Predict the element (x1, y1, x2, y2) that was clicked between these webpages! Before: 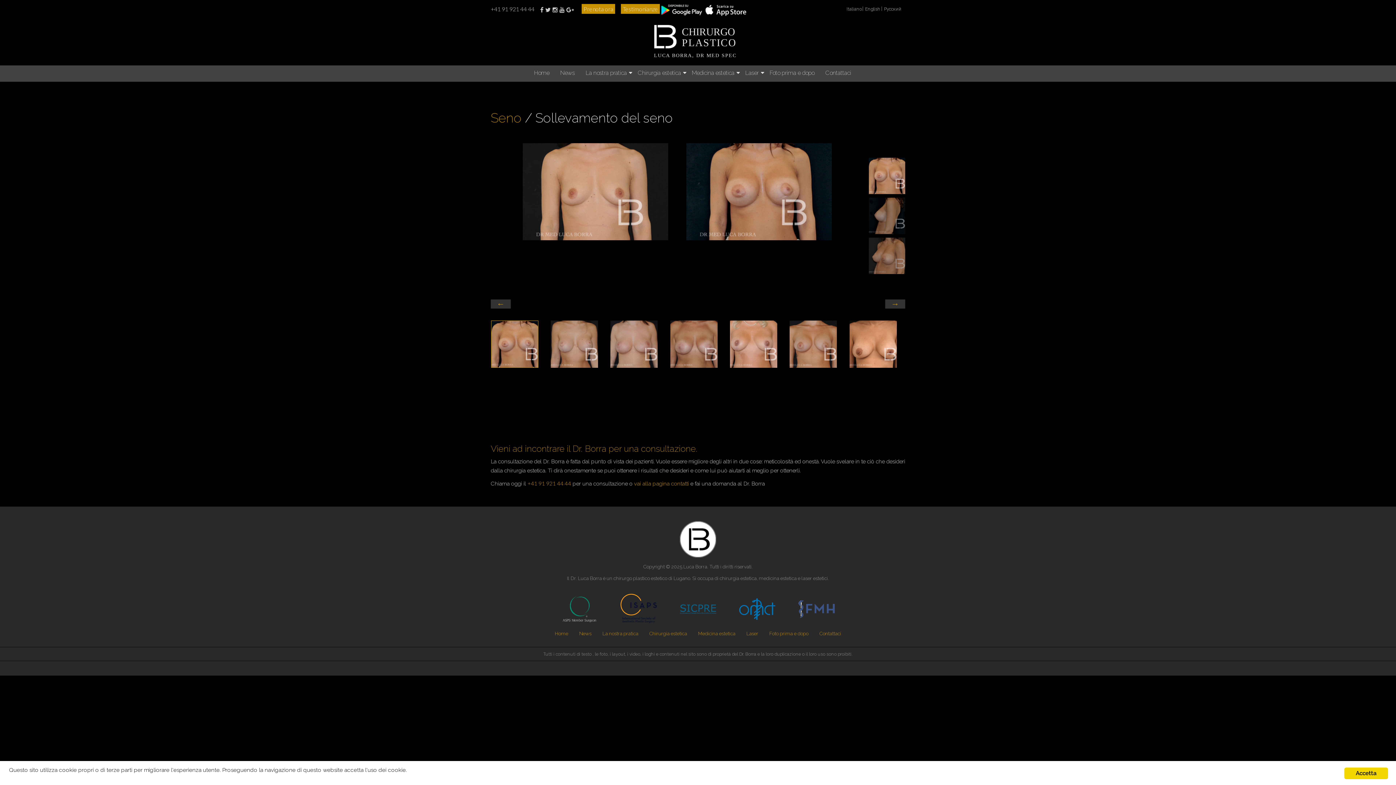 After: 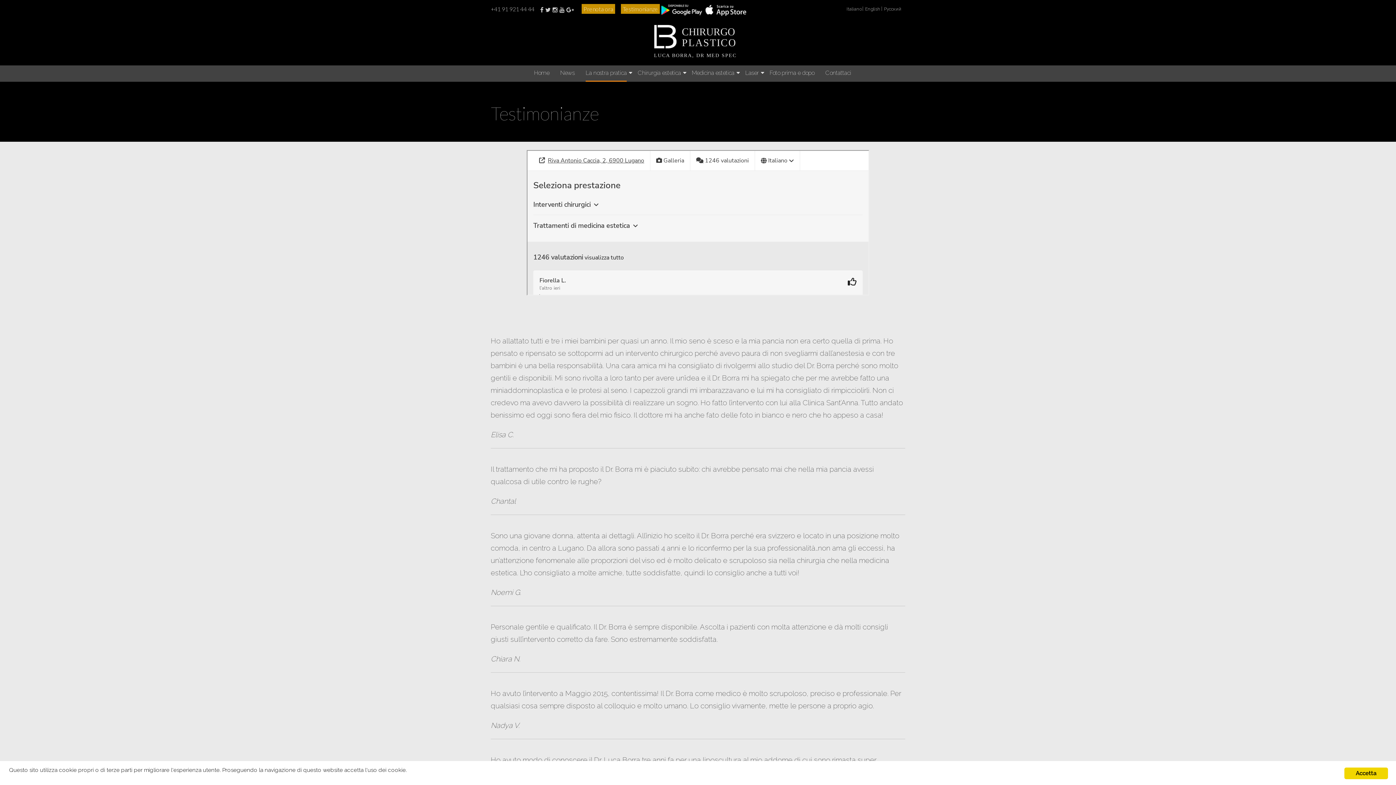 Action: label: Testimonianze bbox: (621, 4, 660, 13)